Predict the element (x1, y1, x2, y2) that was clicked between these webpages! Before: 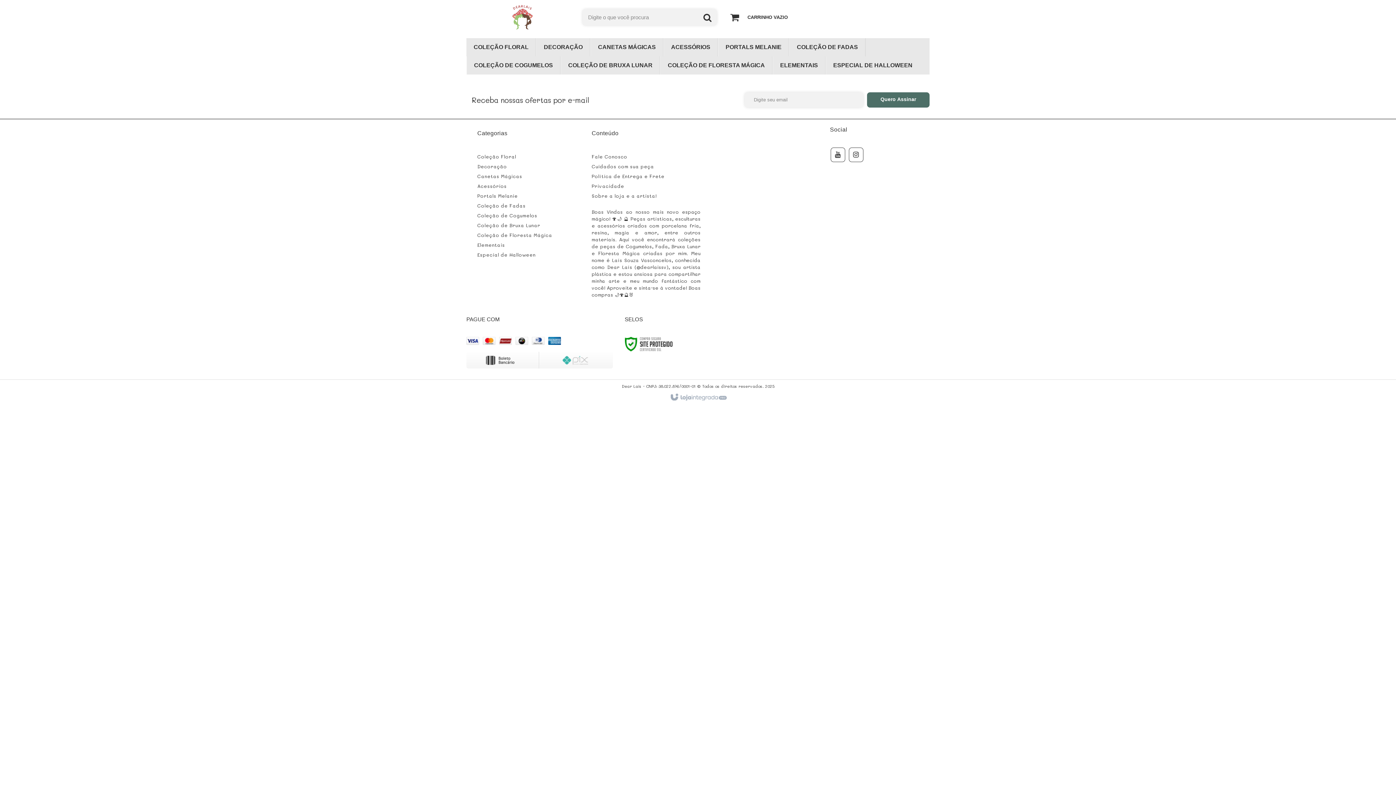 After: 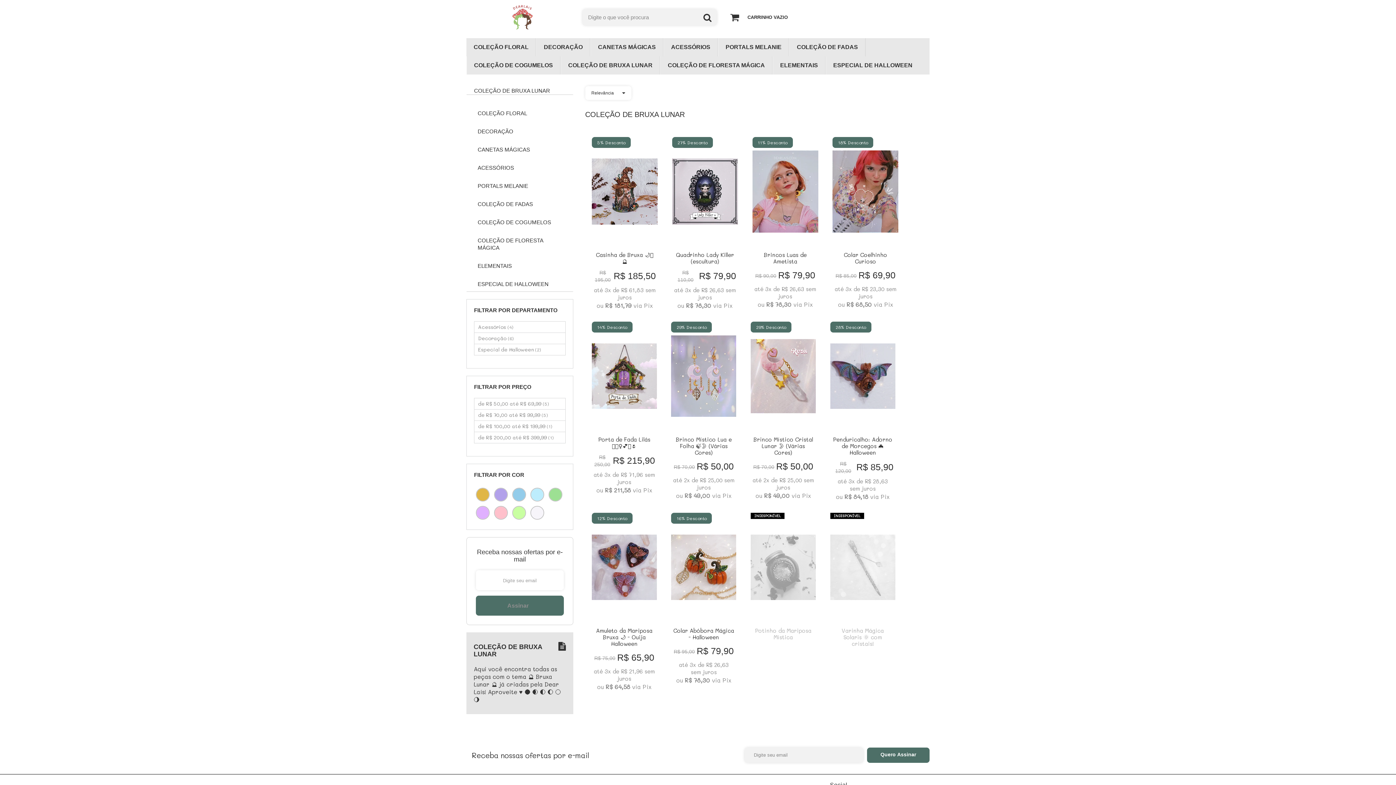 Action: bbox: (568, 56, 652, 74) label: COLEÇÃO DE BRUXA LUNAR